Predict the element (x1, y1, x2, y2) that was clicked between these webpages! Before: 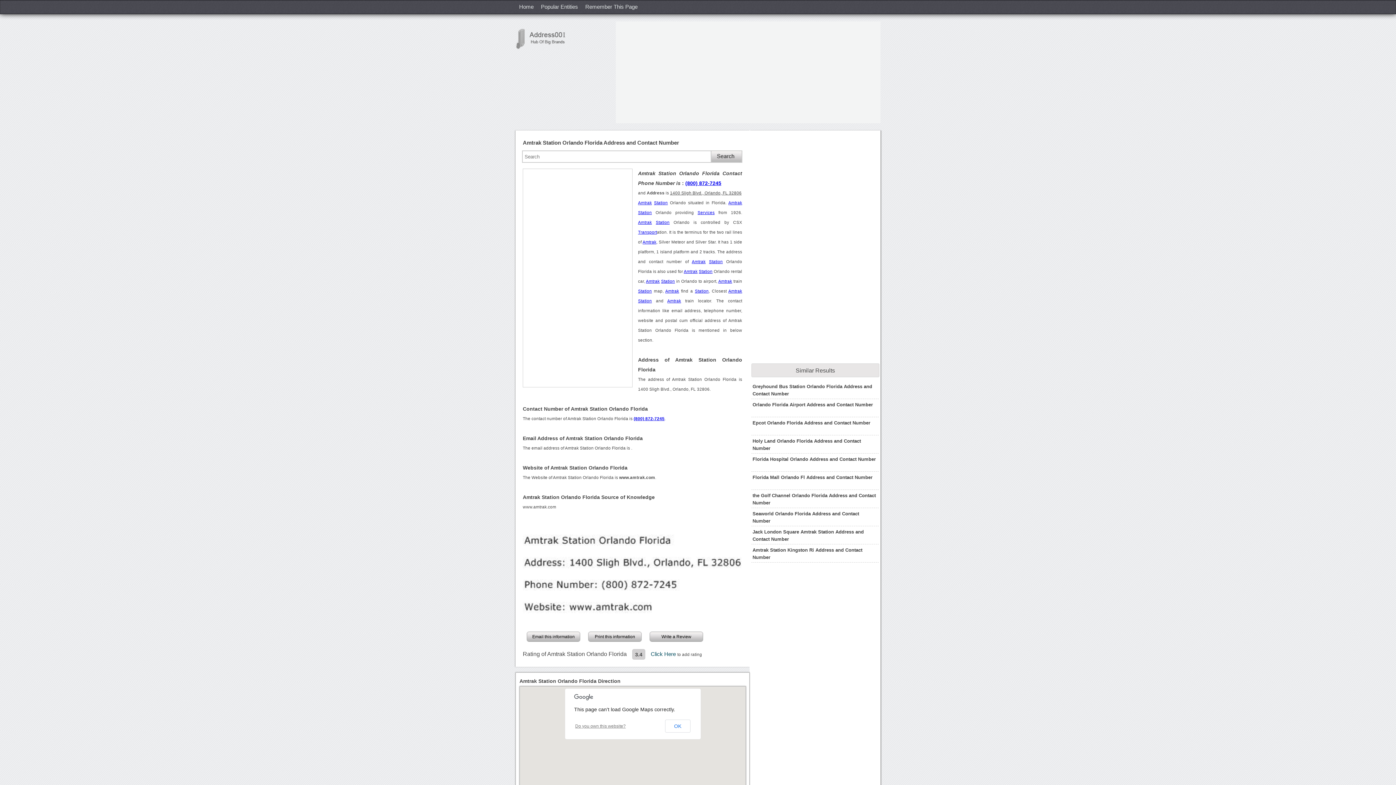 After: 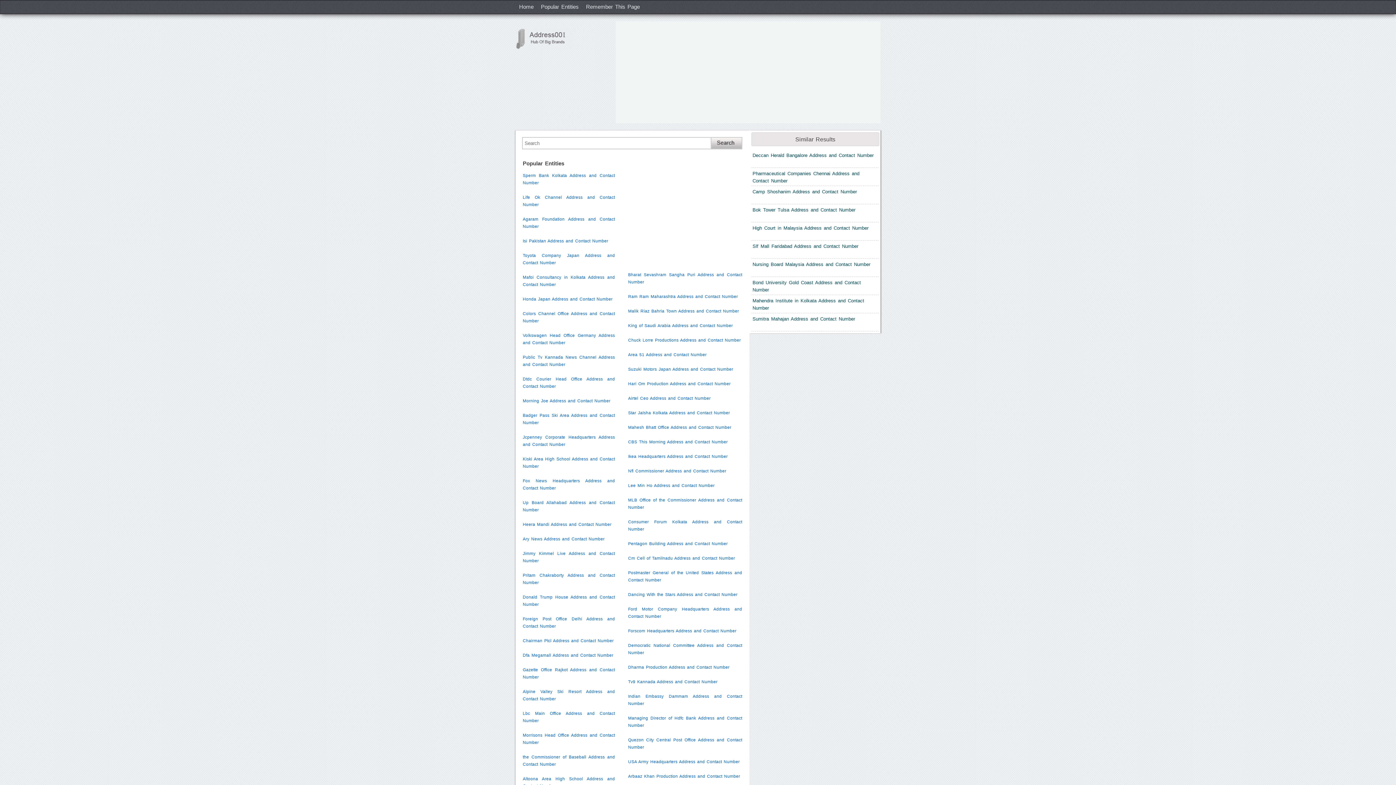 Action: bbox: (537, 0, 581, 13) label: Popular Entities